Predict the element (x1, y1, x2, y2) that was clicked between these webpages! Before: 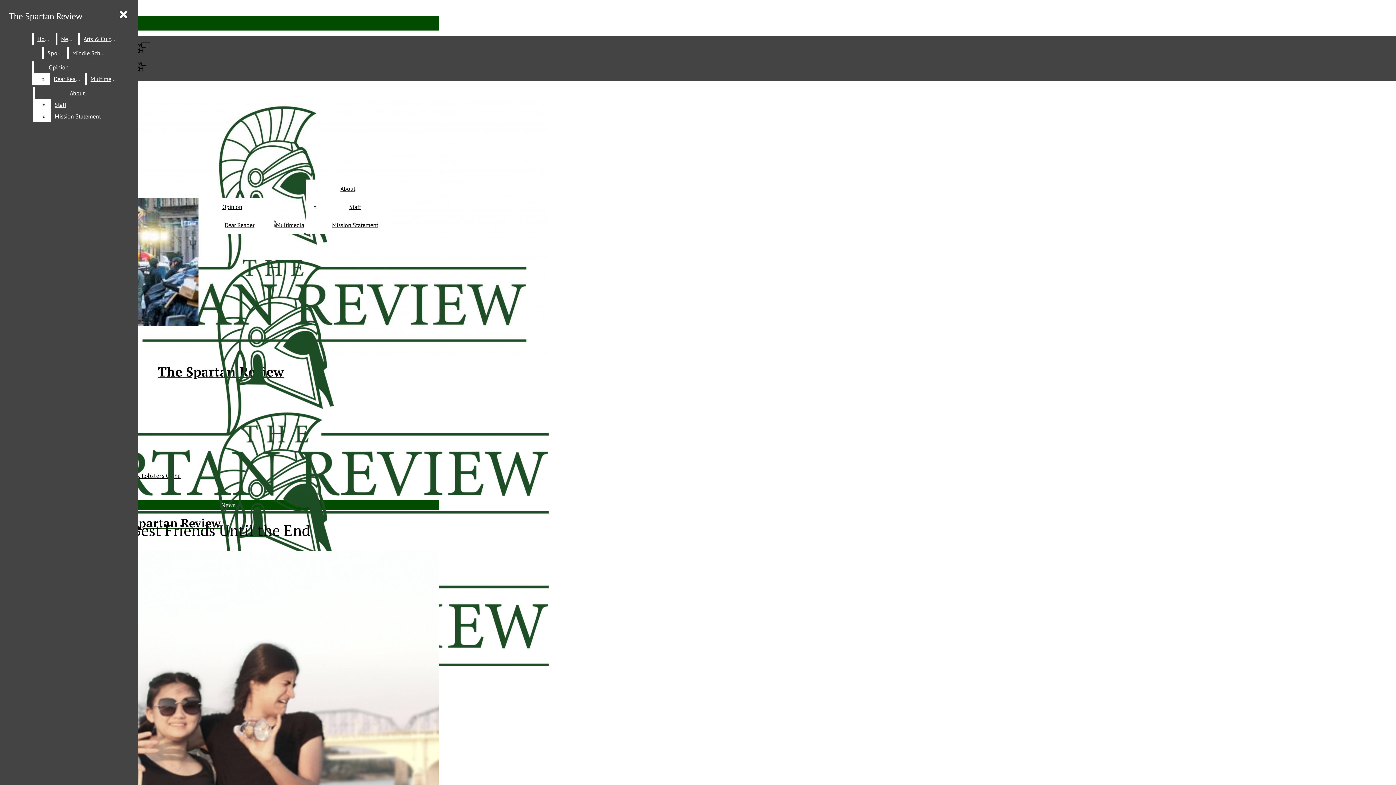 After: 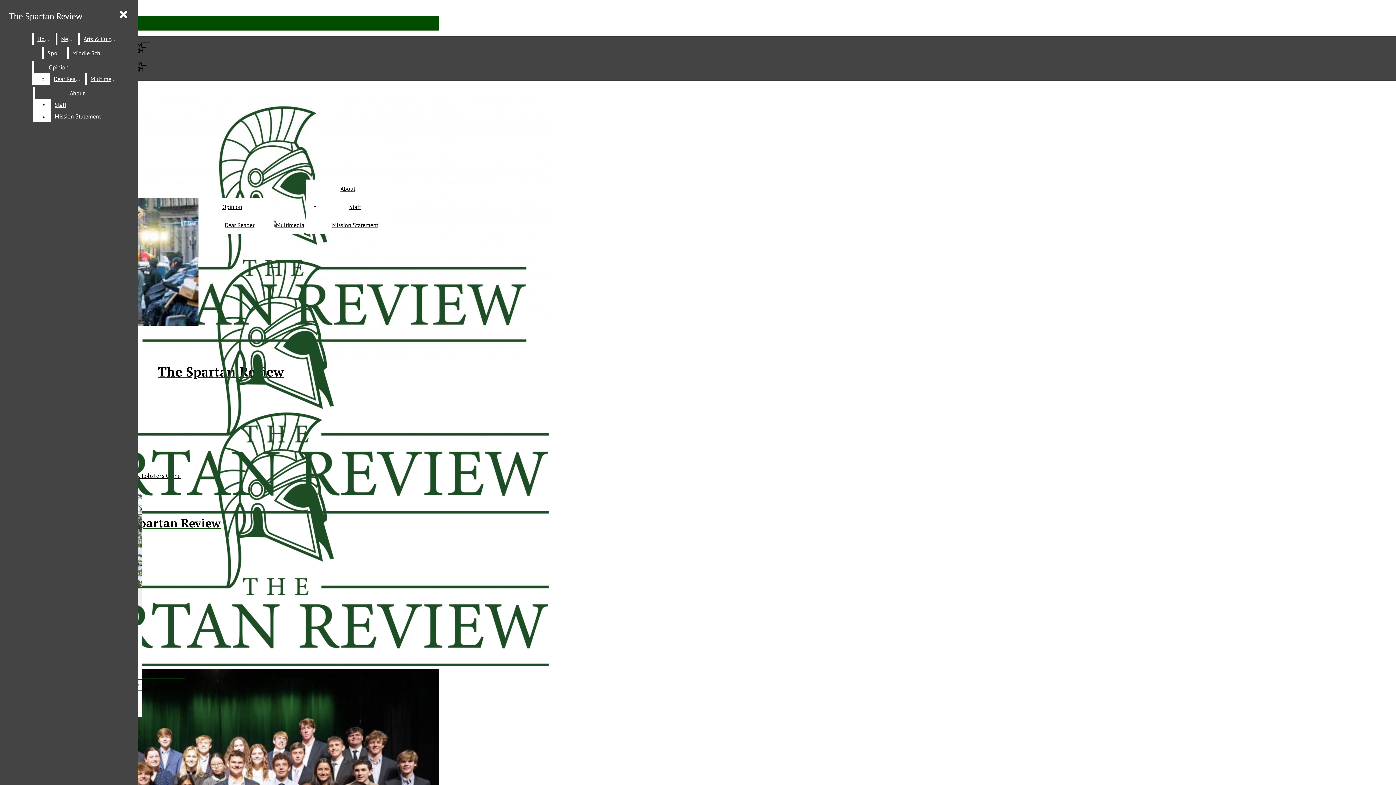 Action: label: Multimedia bbox: (276, 221, 304, 228)